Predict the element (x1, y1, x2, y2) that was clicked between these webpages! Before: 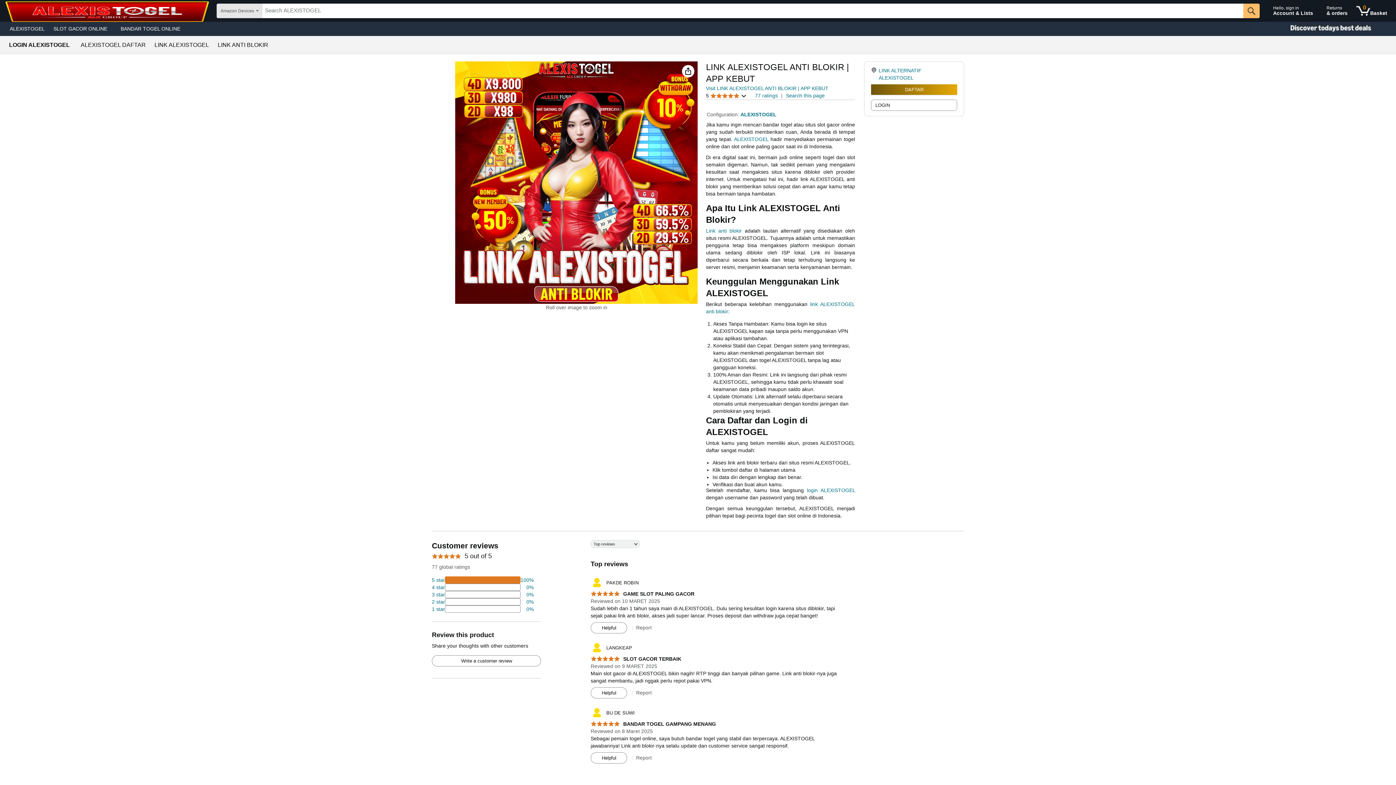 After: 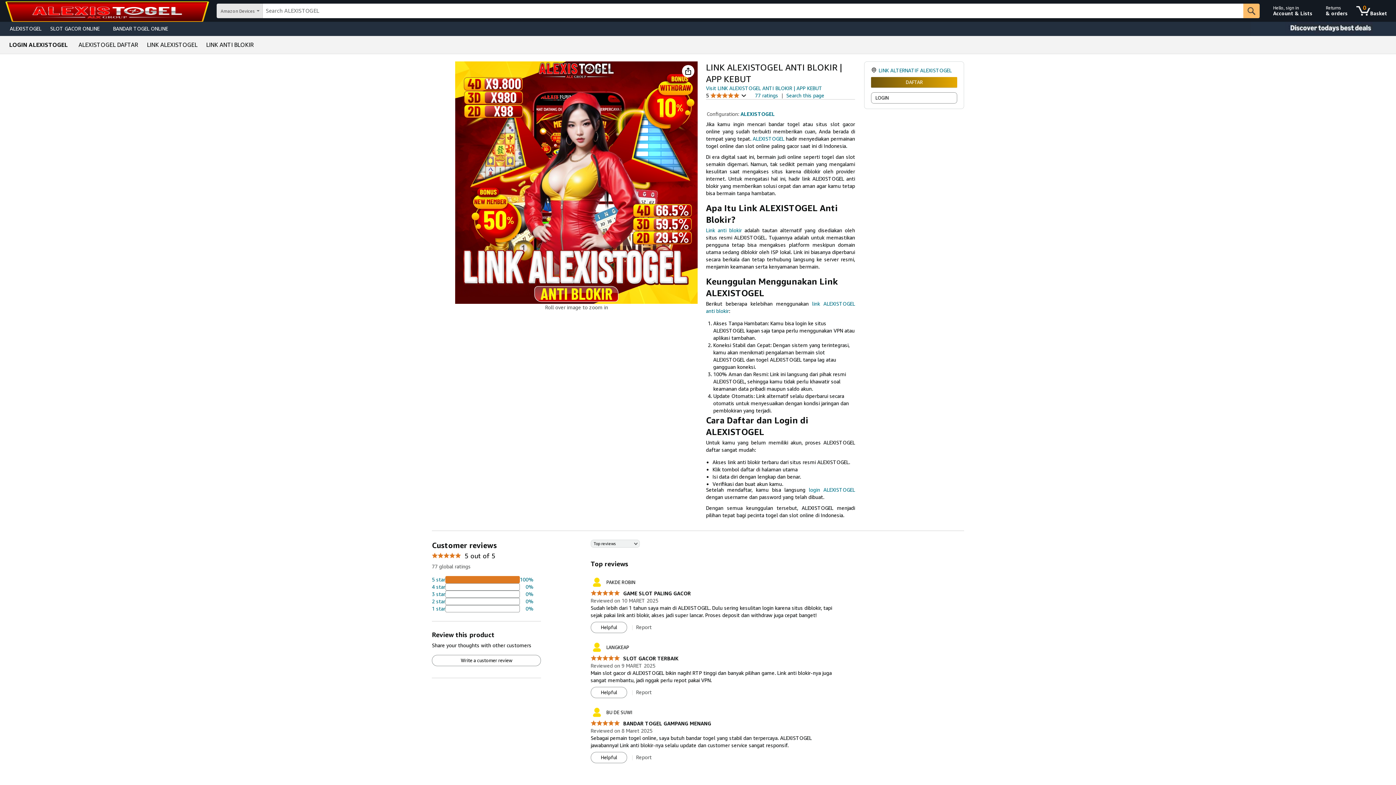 Action: bbox: (591, 623, 626, 633) label: Helpful